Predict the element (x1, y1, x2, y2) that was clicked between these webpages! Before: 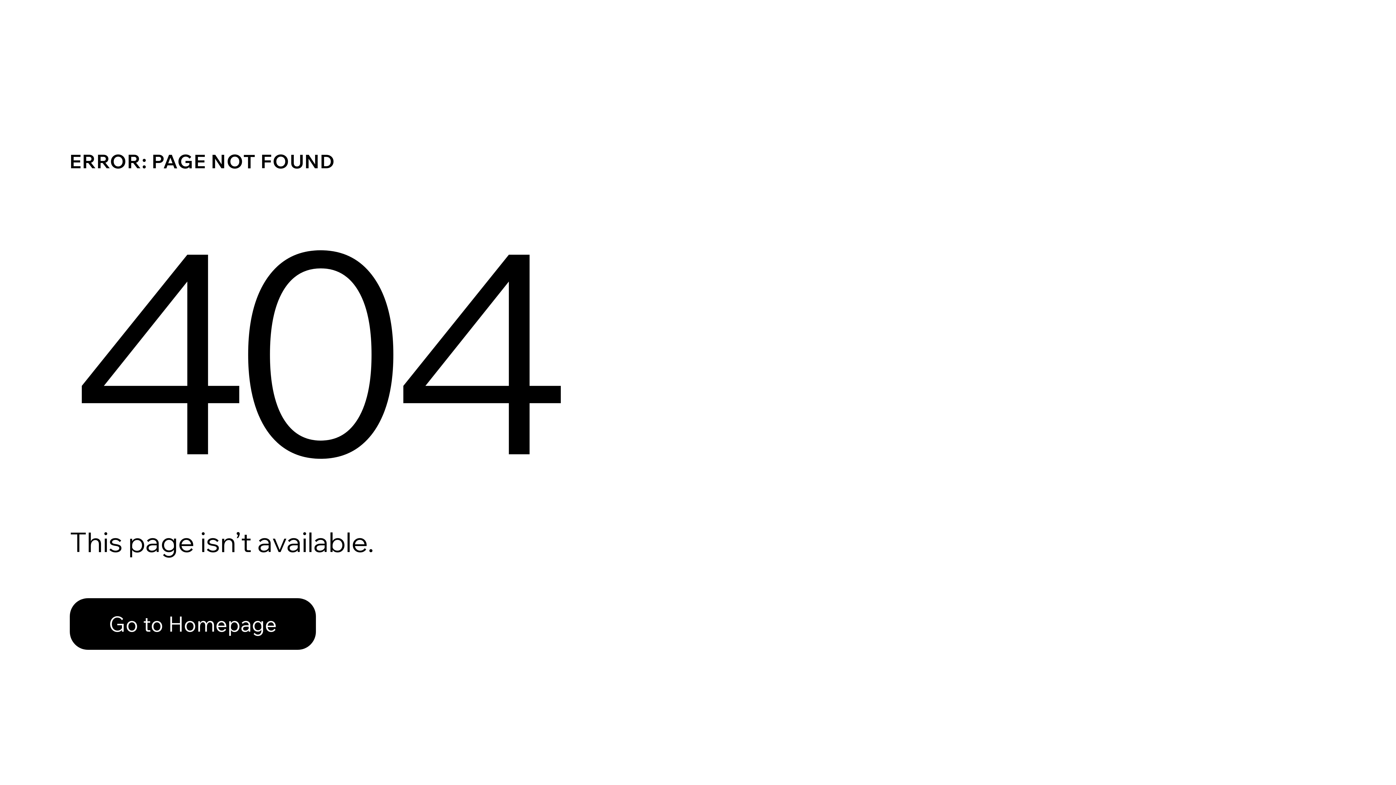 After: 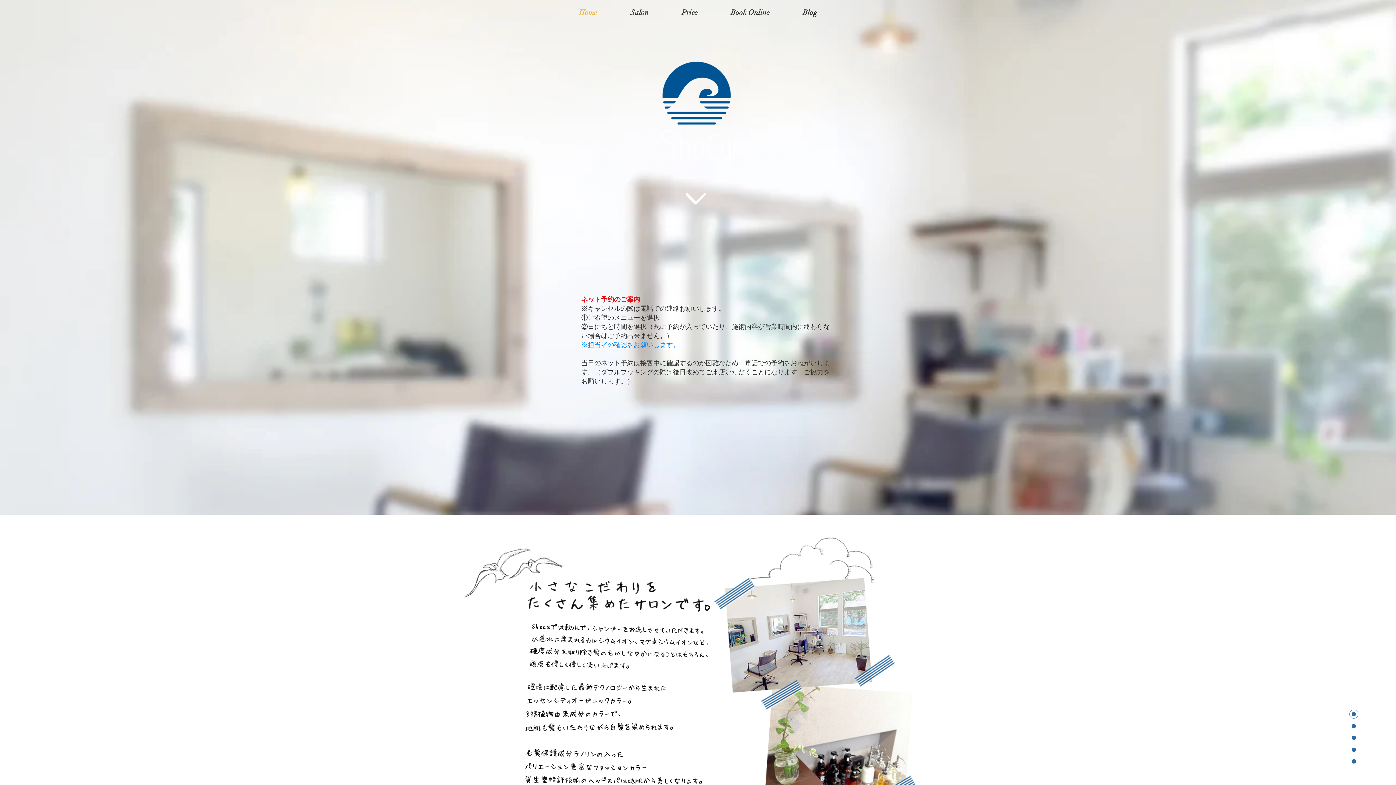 Action: label: Go to Homepage bbox: (69, 598, 316, 650)